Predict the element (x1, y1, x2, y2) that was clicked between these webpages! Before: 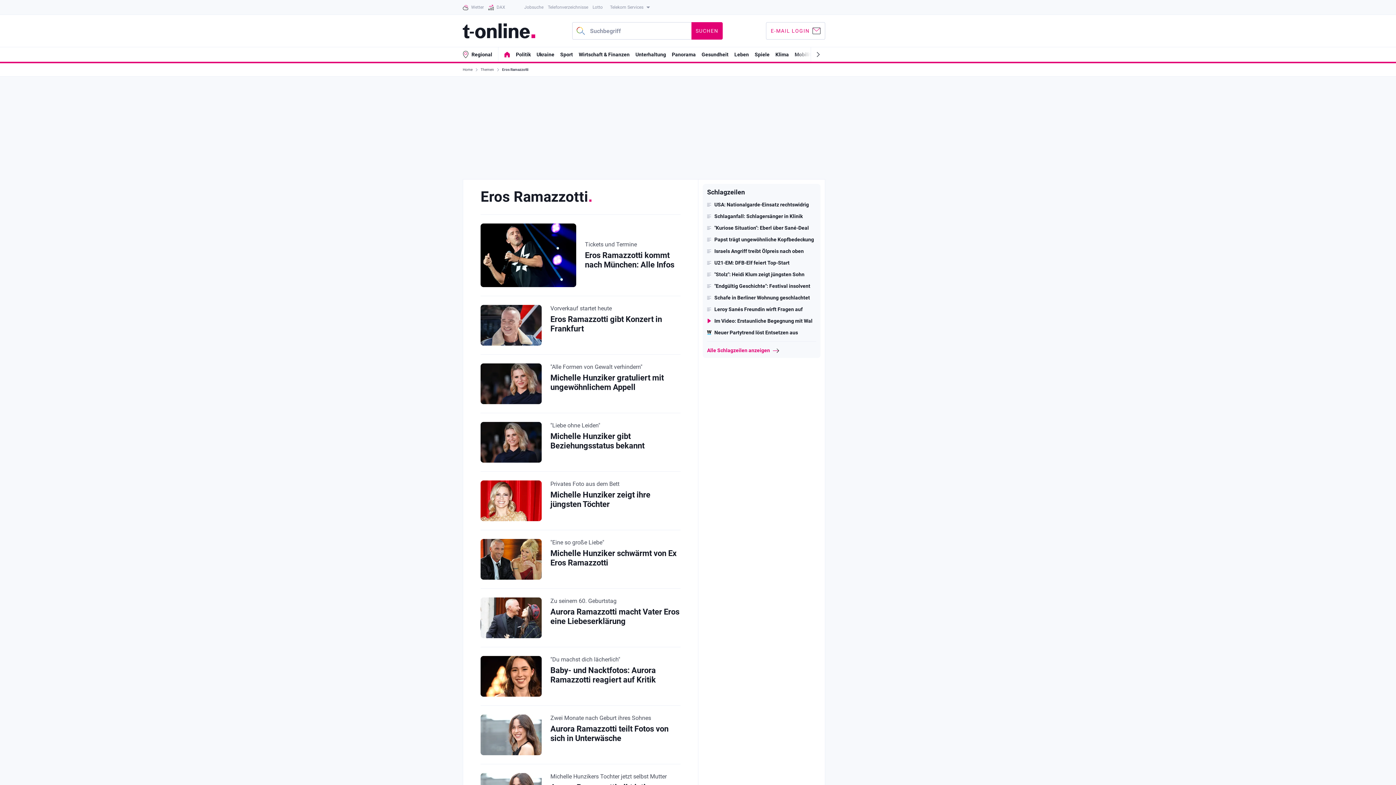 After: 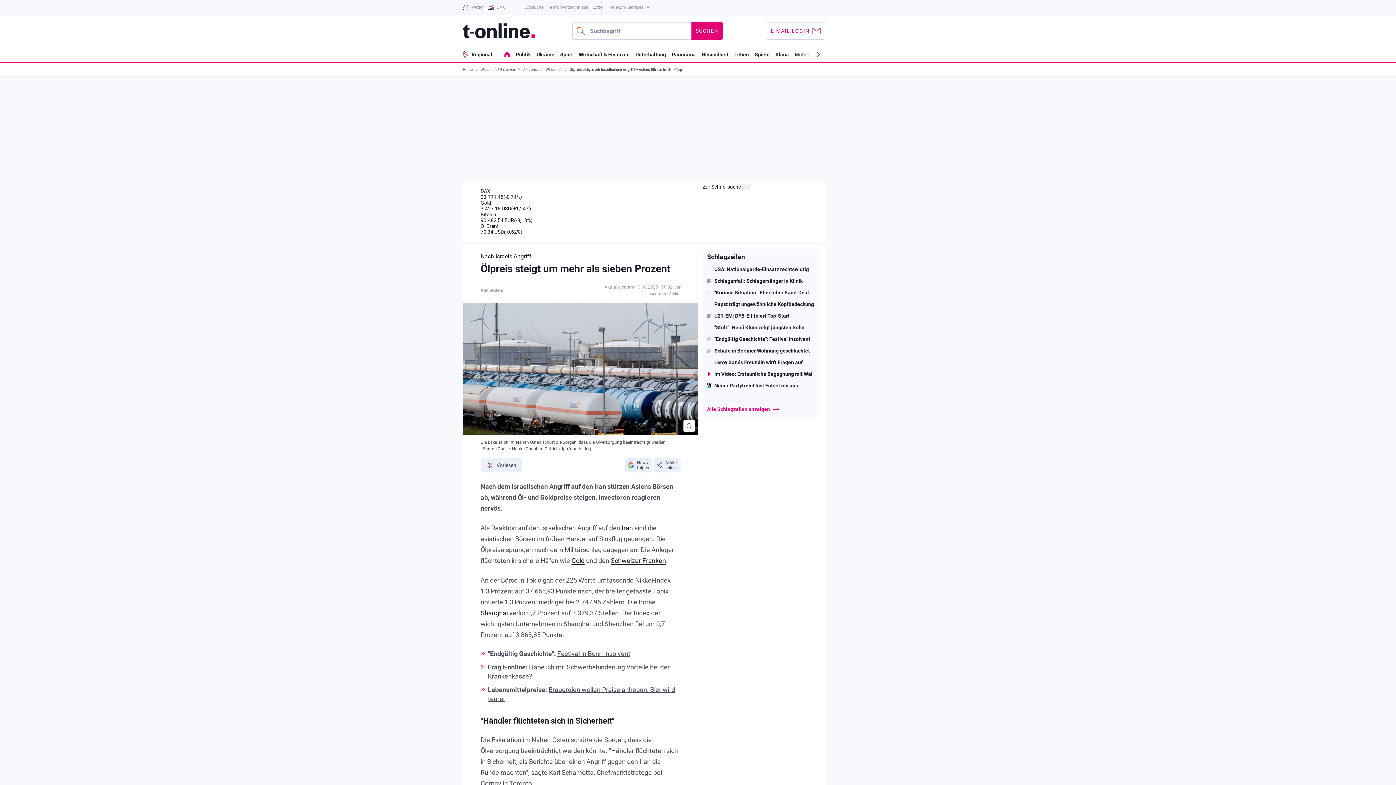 Action: label: Israels Angriff treibt Ölpreis nach oben bbox: (707, 248, 816, 254)